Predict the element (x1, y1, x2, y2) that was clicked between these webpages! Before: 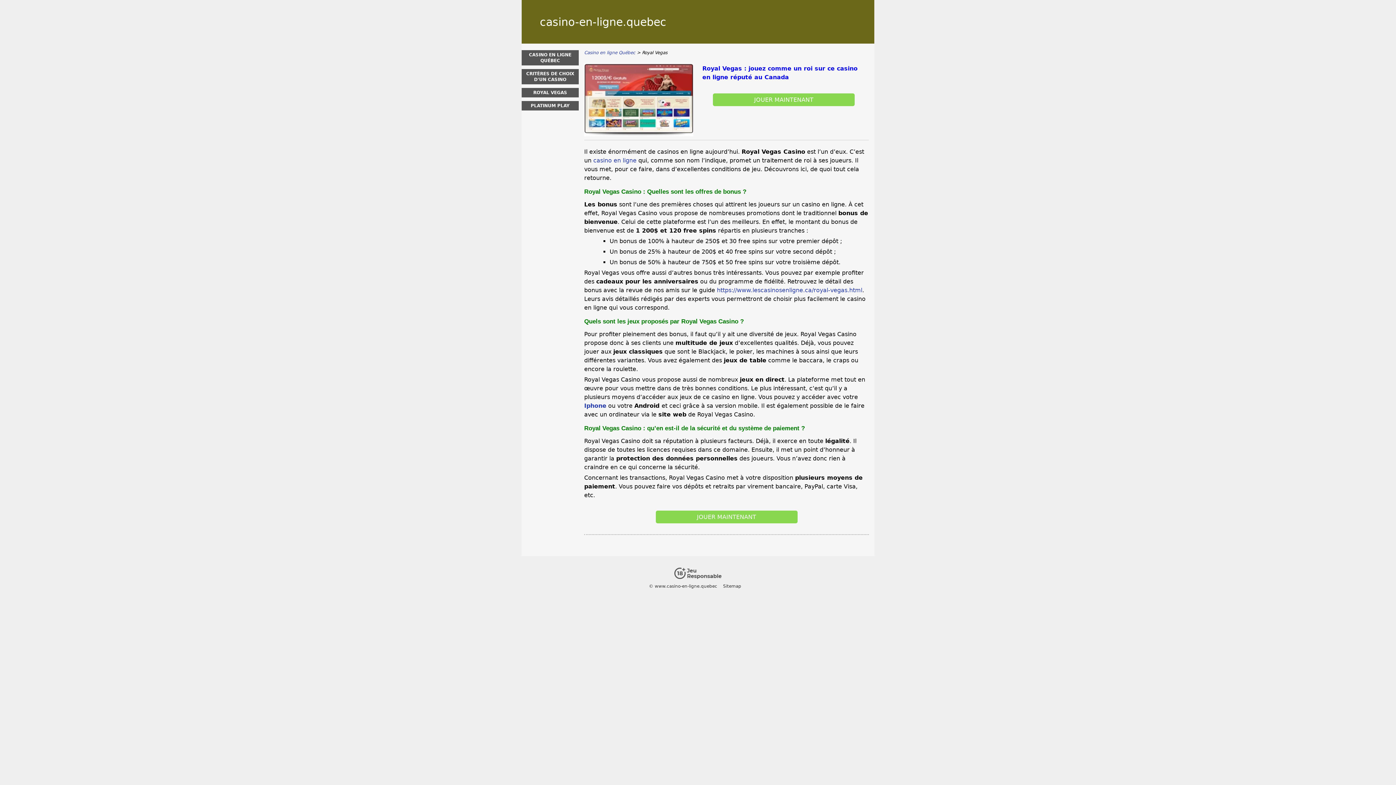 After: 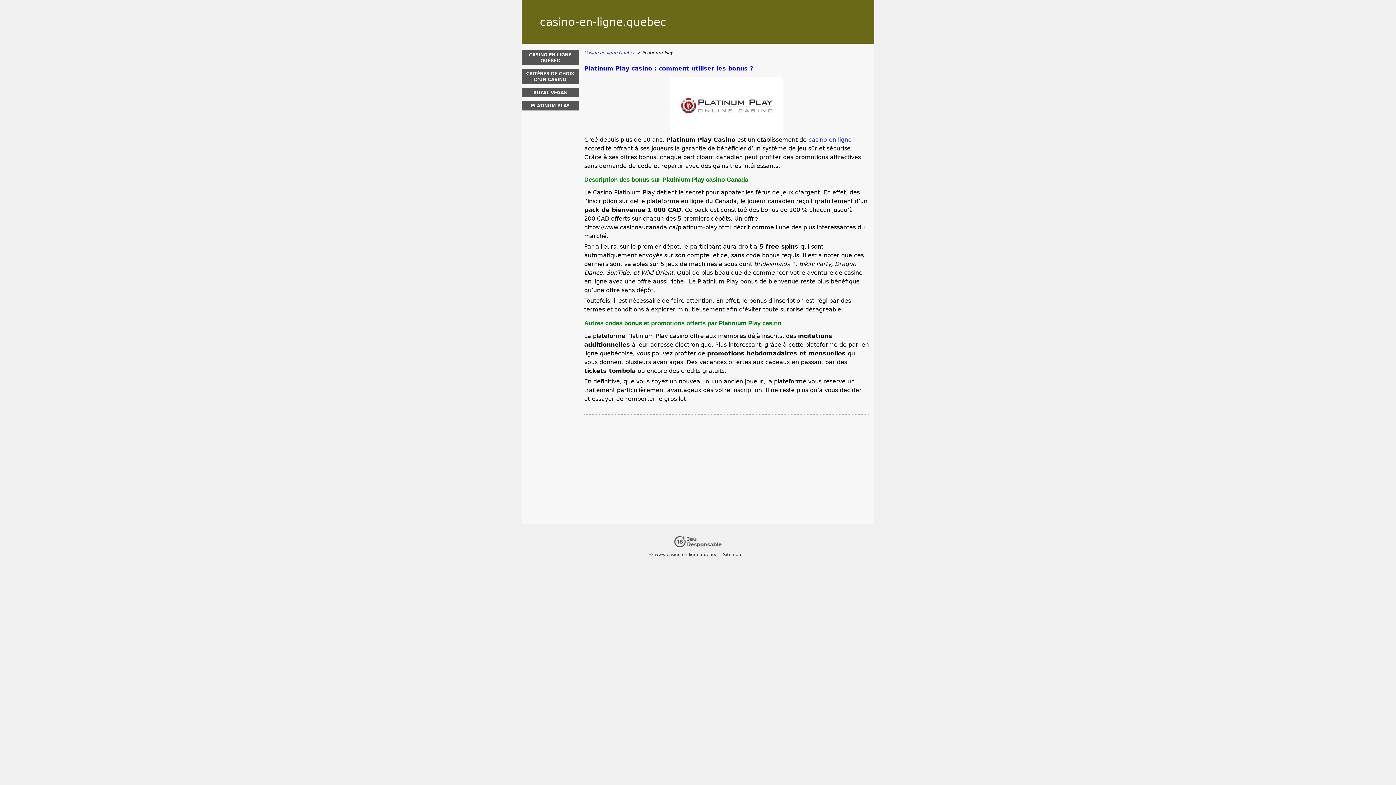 Action: bbox: (521, 101, 578, 110) label: PLATINUM PLAY